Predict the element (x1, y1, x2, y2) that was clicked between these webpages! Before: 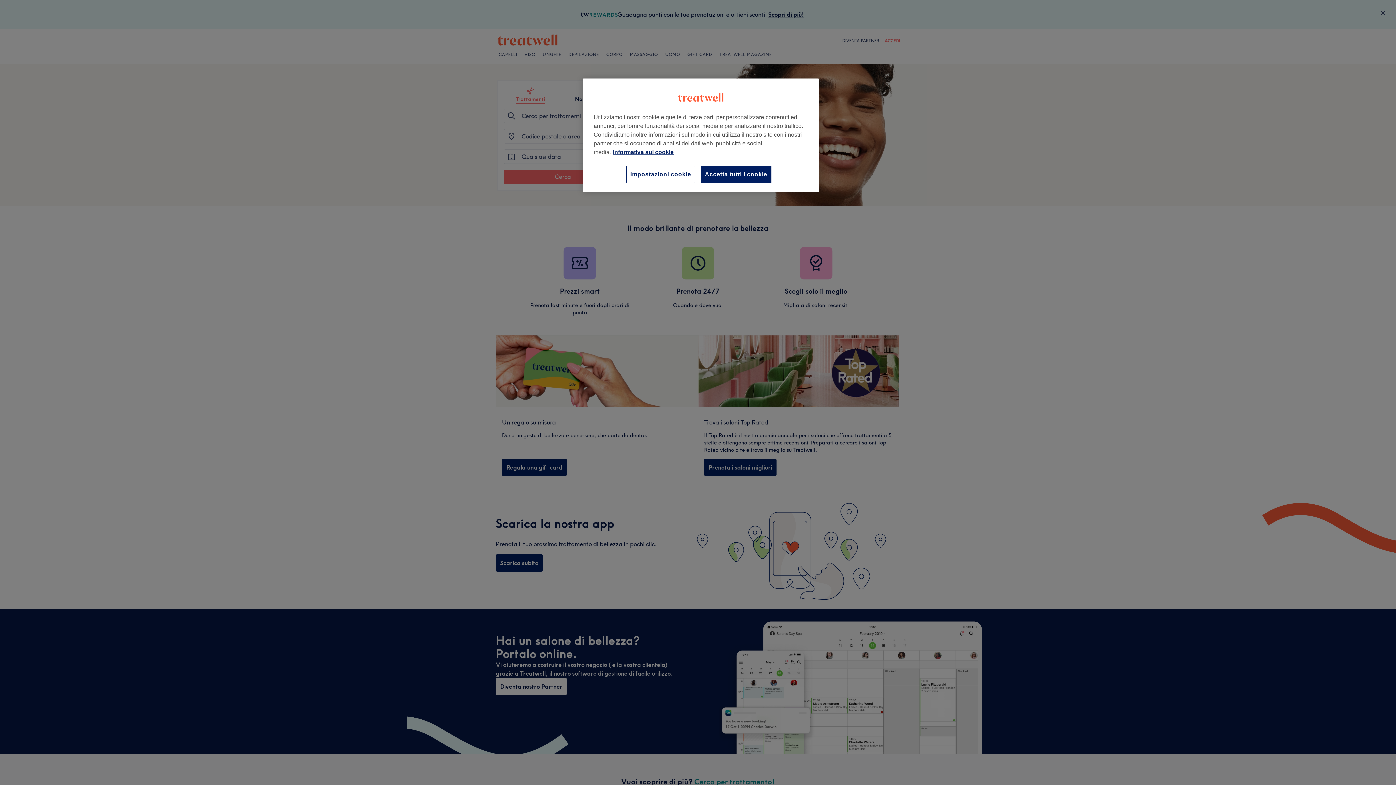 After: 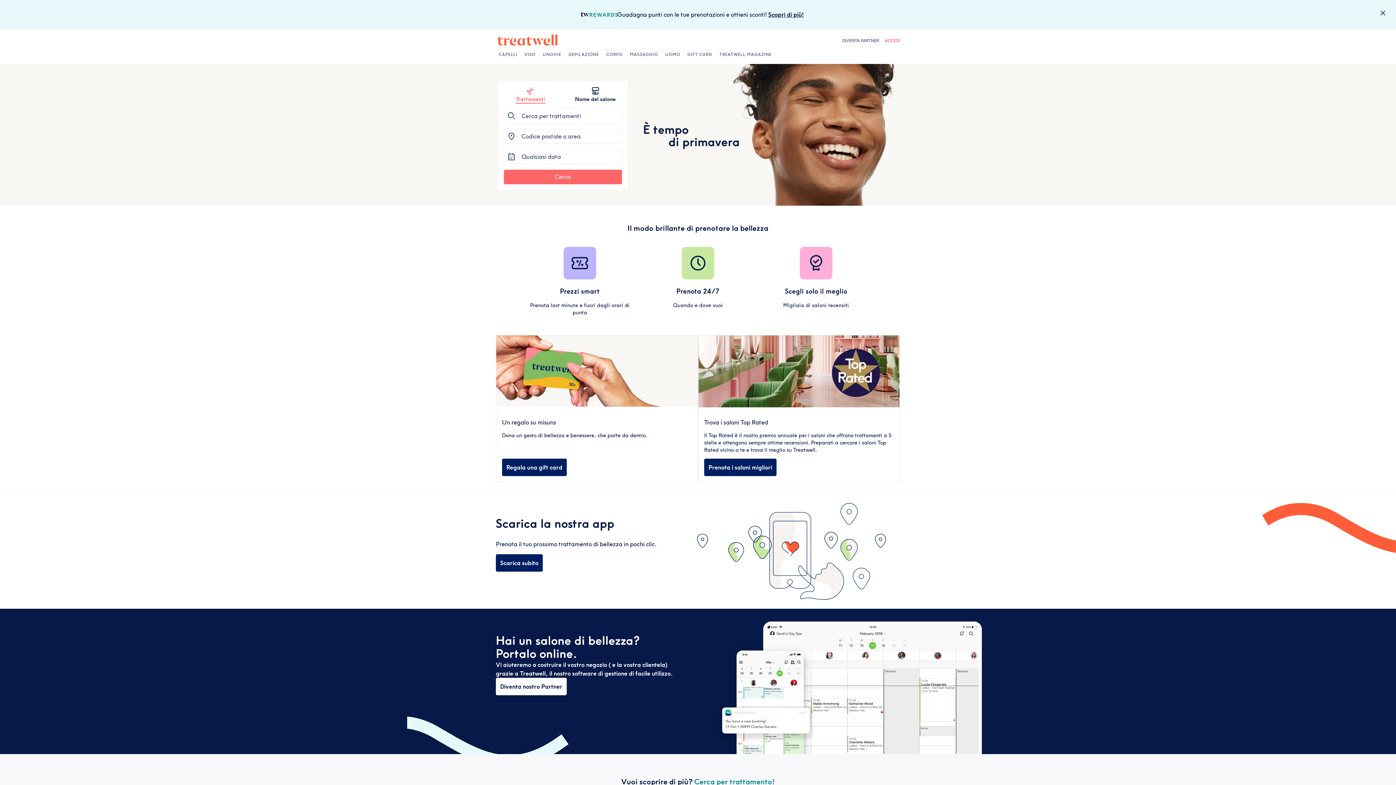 Action: label: Accetta tutti i cookie bbox: (701, 165, 771, 183)